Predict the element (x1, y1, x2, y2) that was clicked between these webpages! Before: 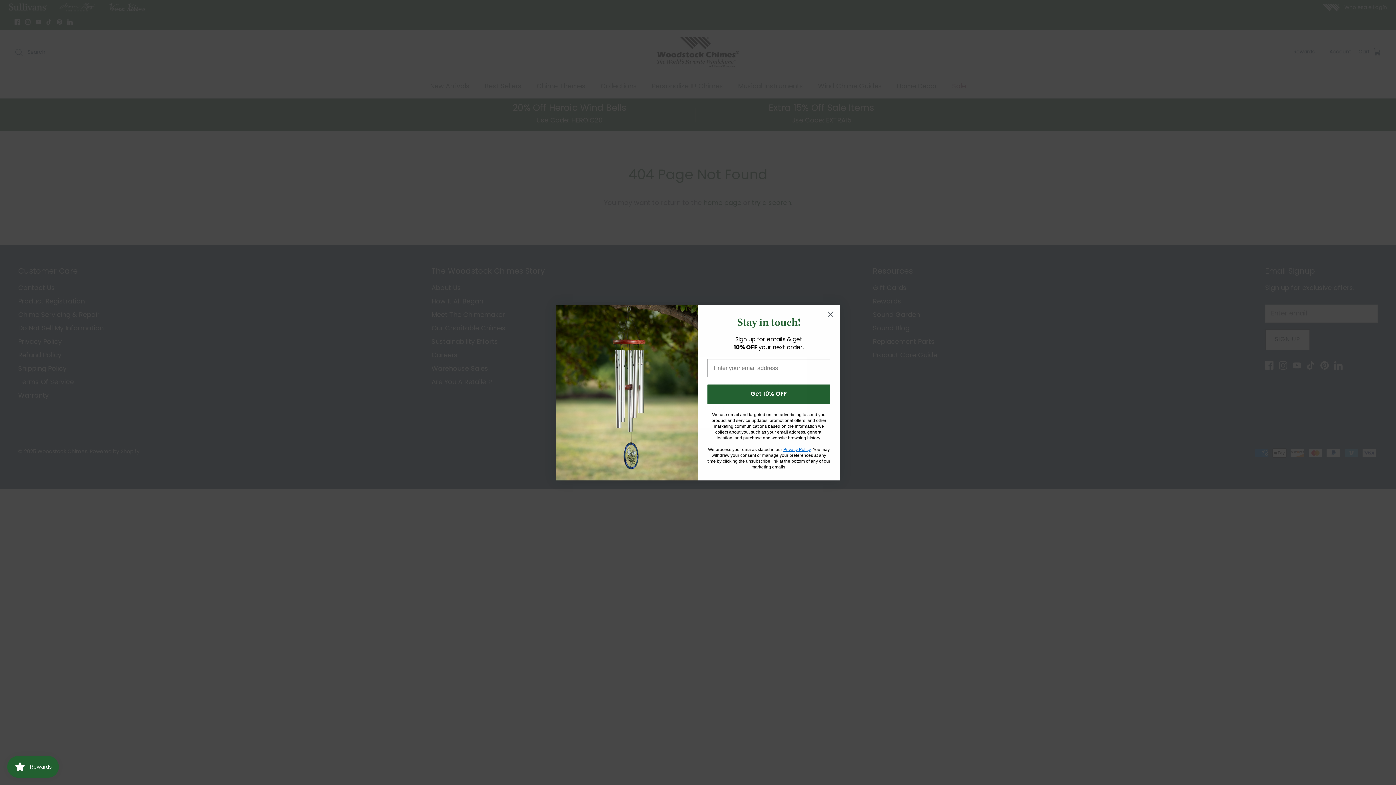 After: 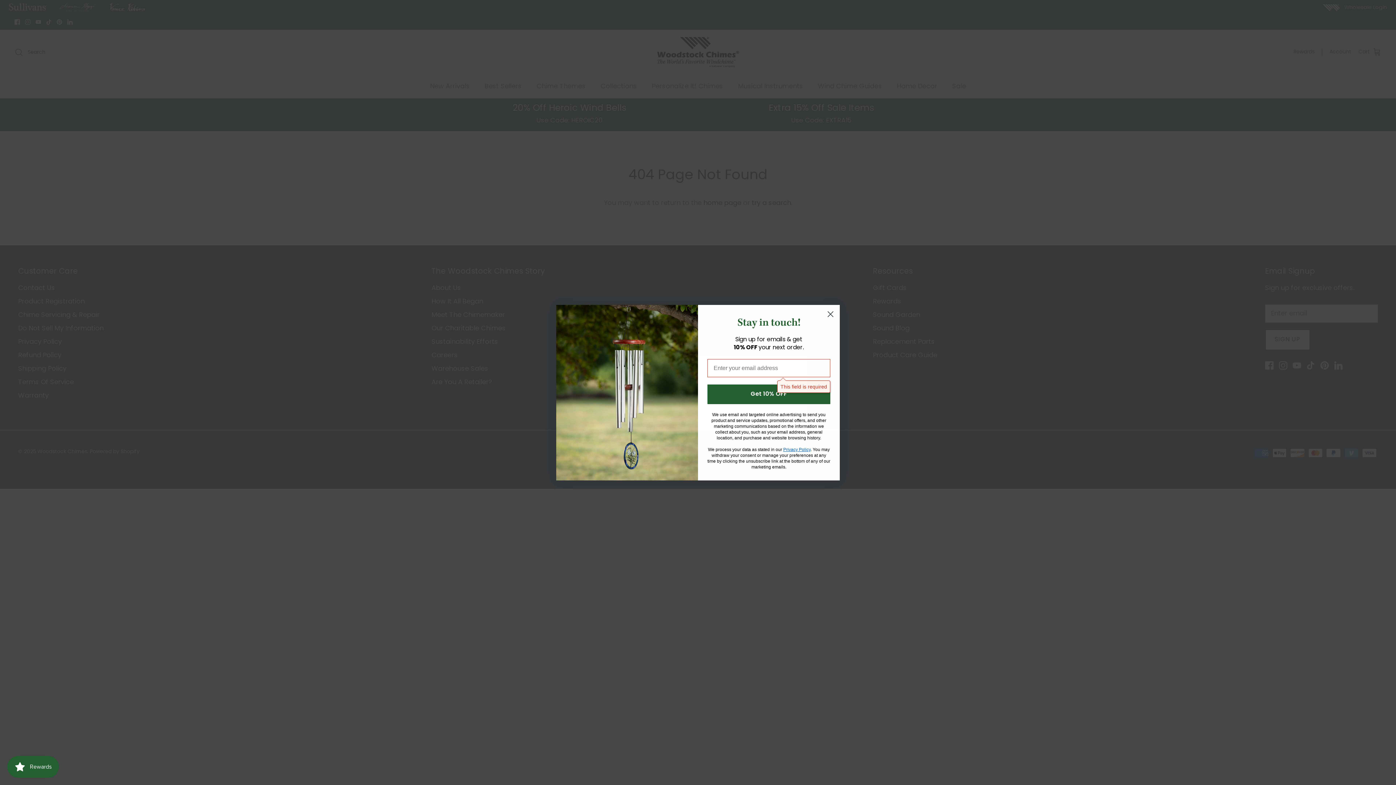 Action: label: Get 10% OFF bbox: (707, 382, 830, 402)